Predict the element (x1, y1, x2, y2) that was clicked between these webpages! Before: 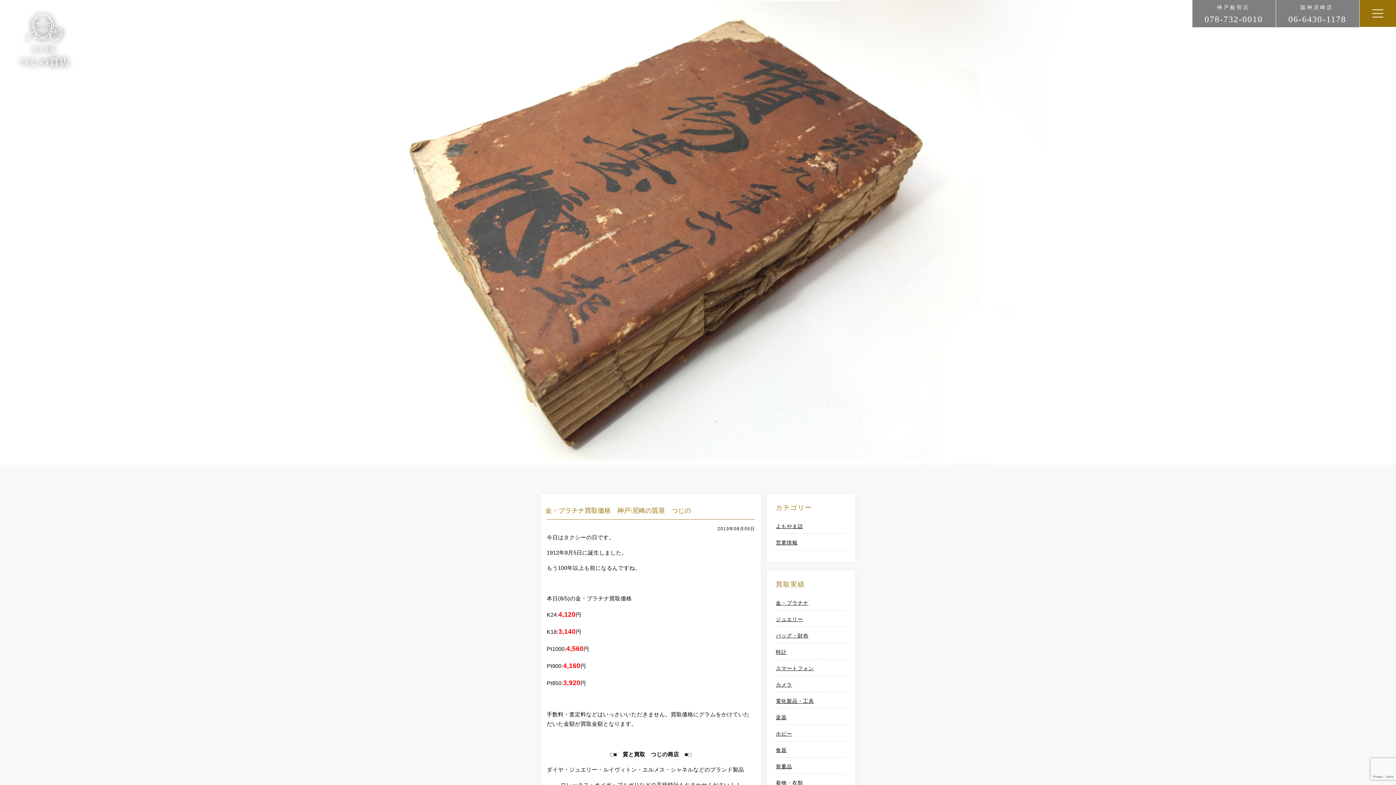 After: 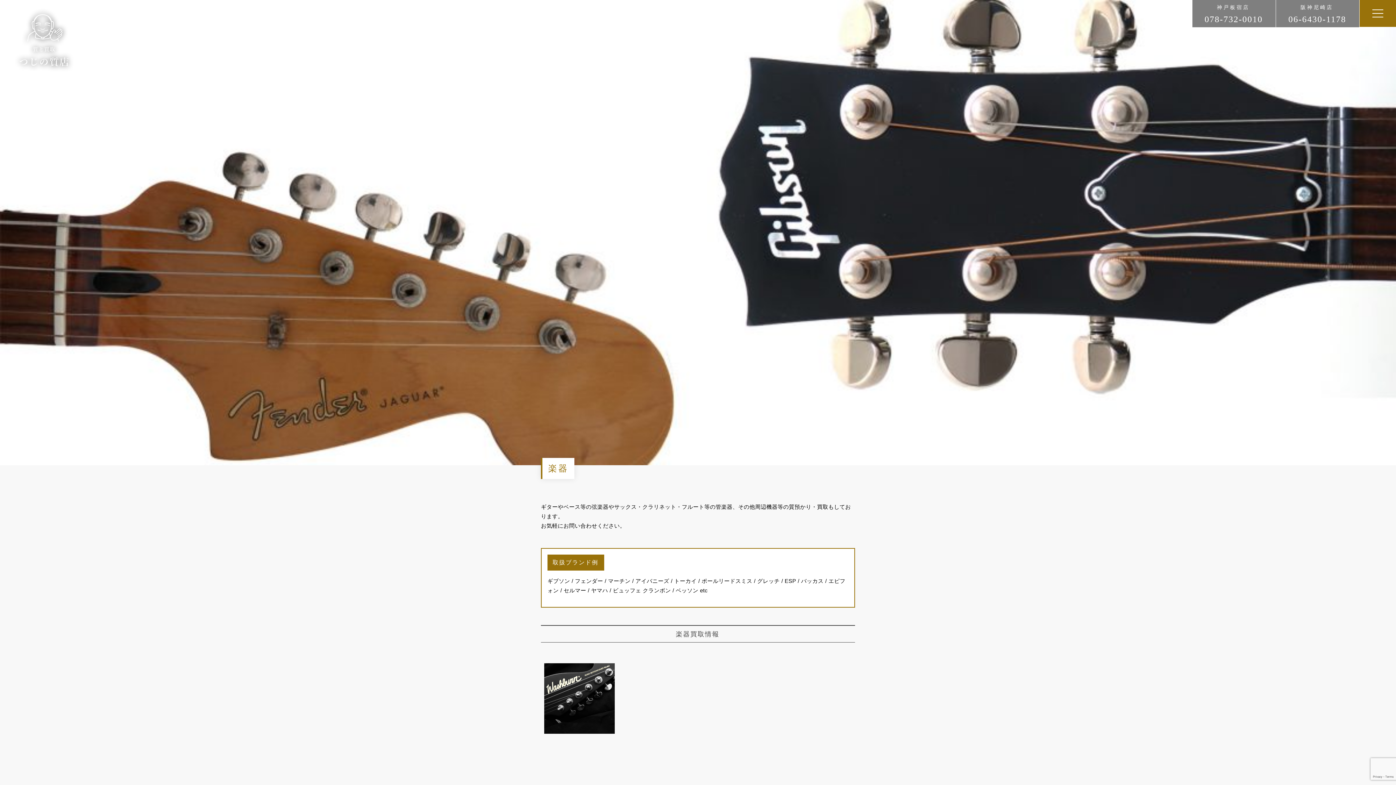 Action: bbox: (776, 714, 786, 720) label: 楽器